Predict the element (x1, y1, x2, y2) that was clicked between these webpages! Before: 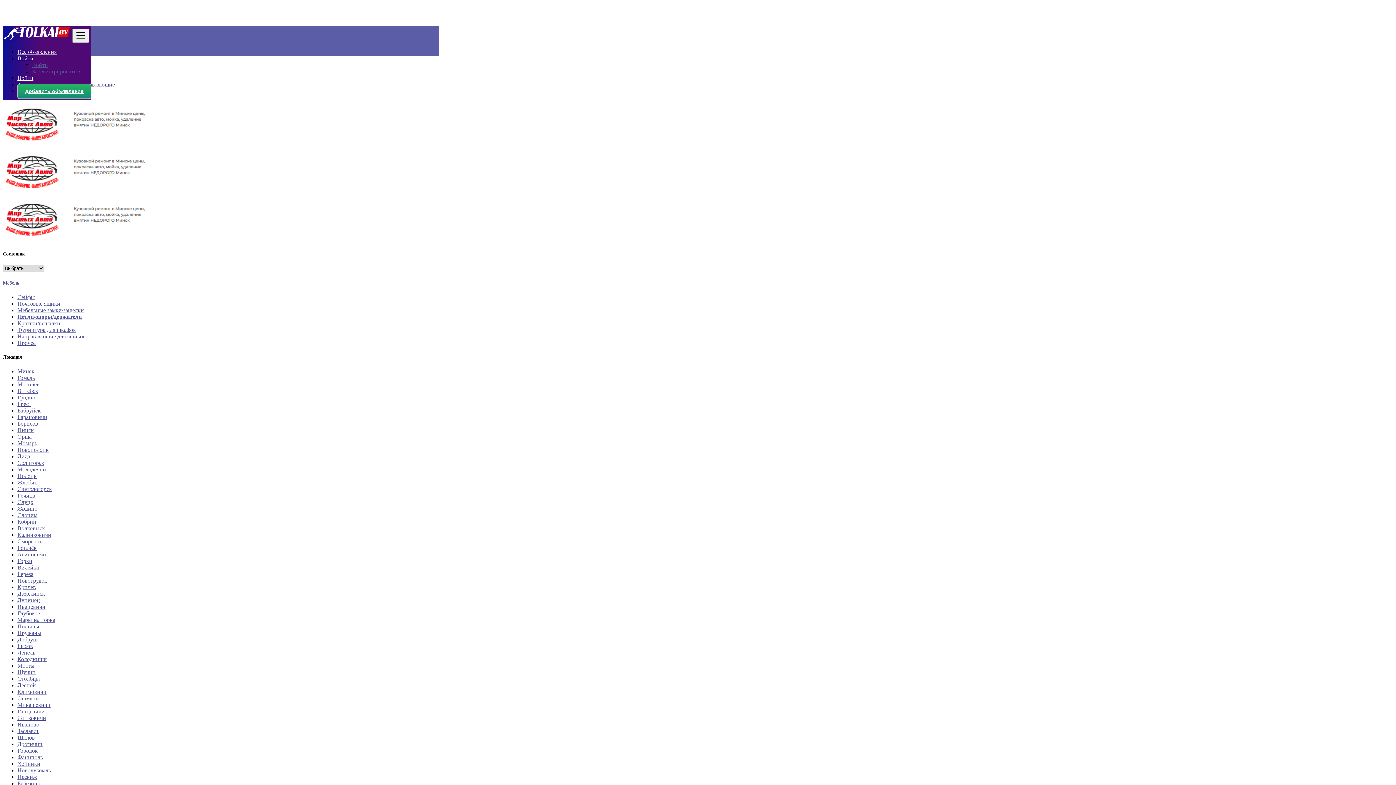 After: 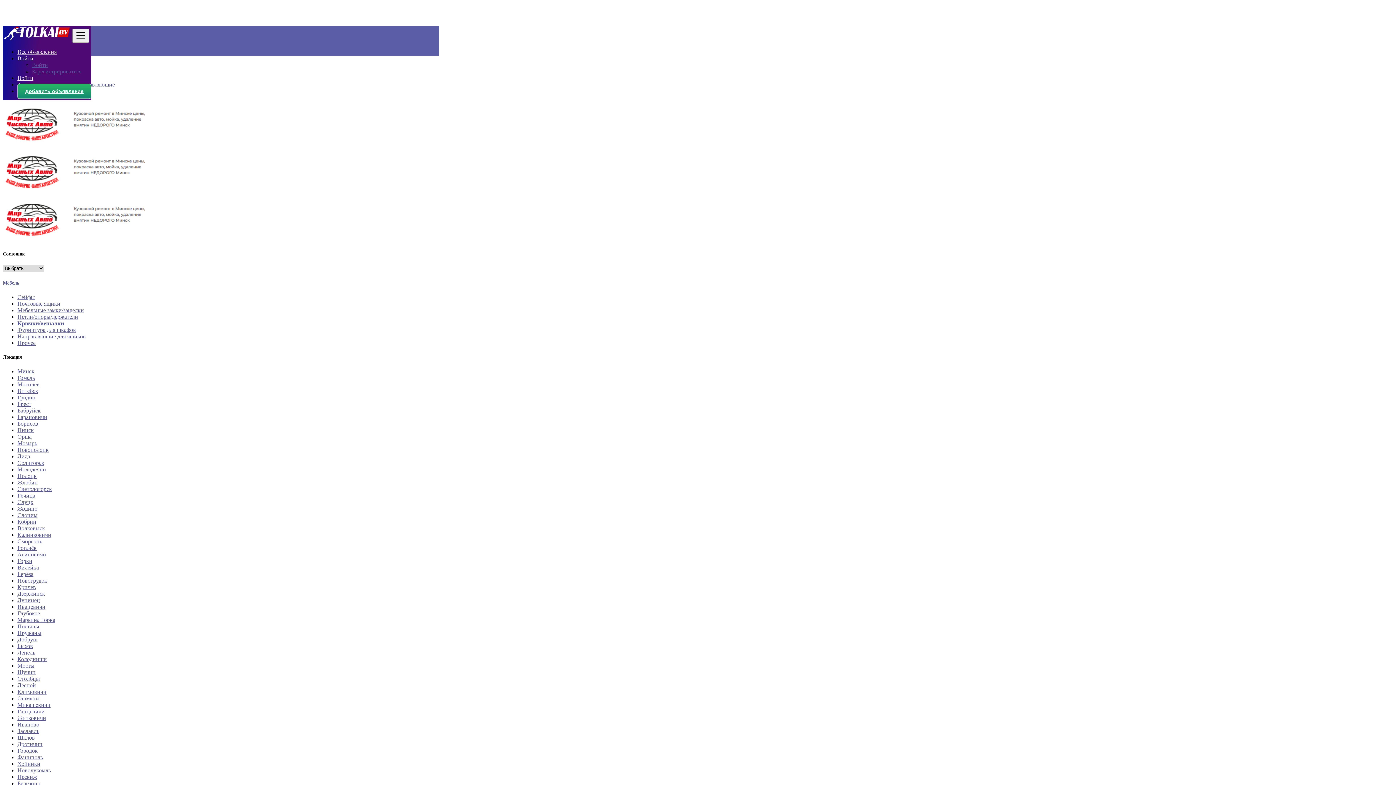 Action: label: Крючки/вешалки bbox: (17, 320, 60, 326)